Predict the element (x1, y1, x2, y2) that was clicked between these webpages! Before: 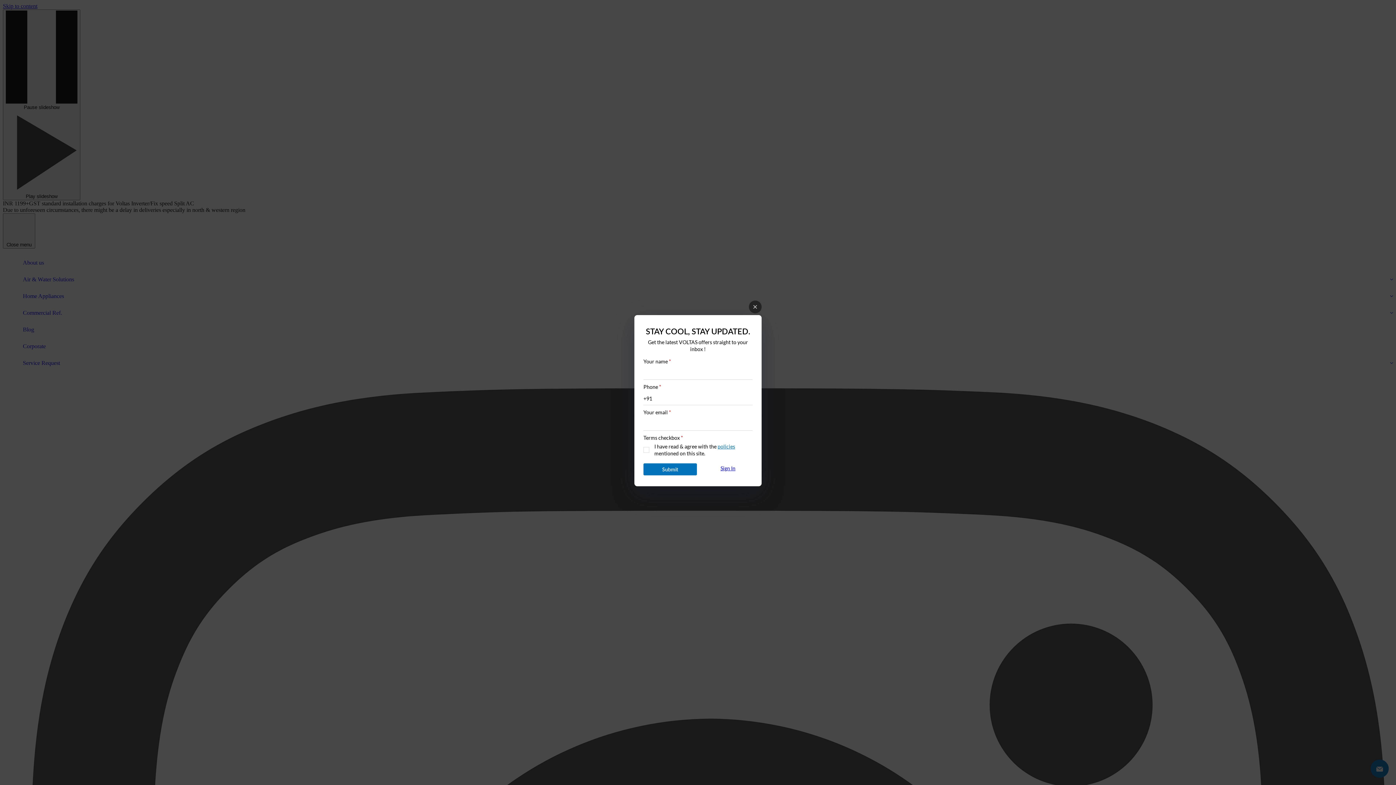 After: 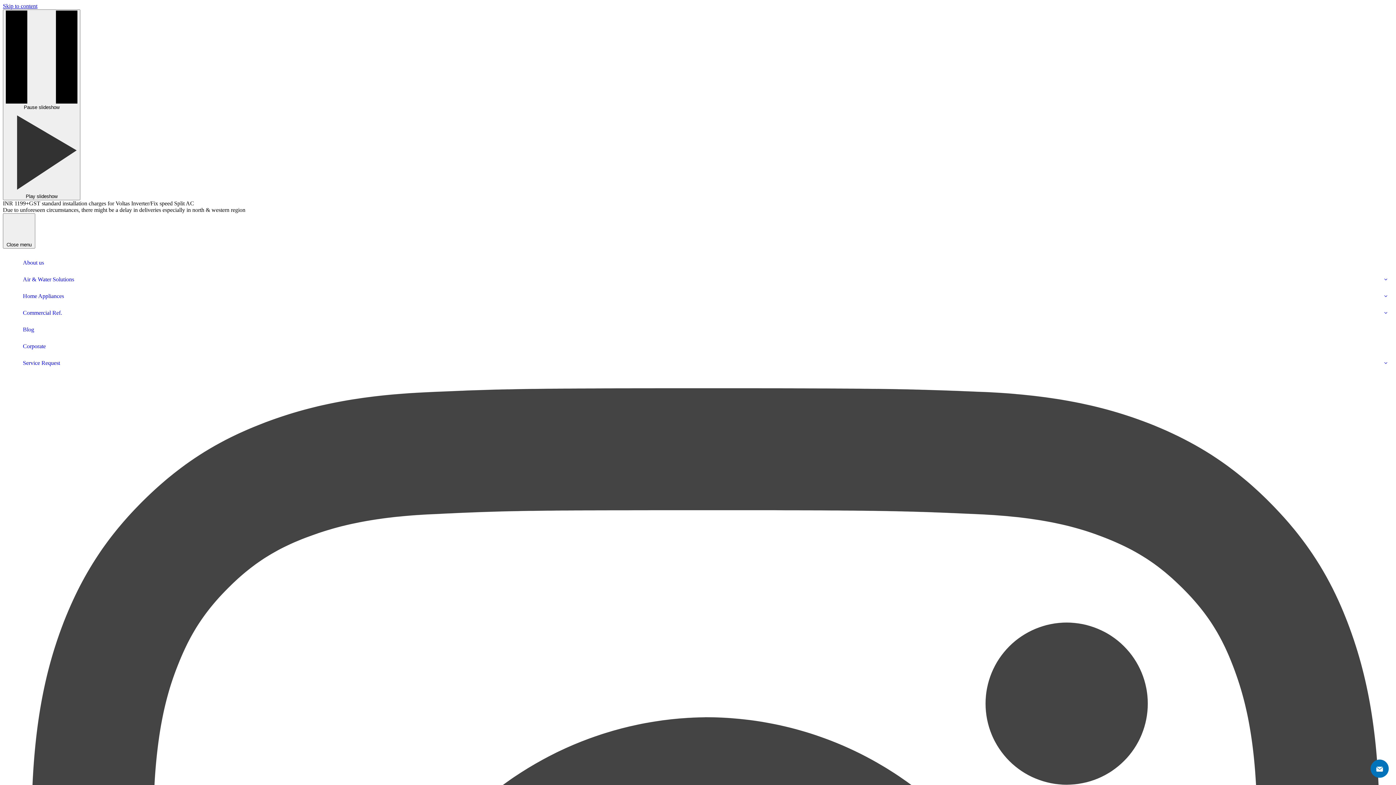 Action: bbox: (749, 300, 761, 313)